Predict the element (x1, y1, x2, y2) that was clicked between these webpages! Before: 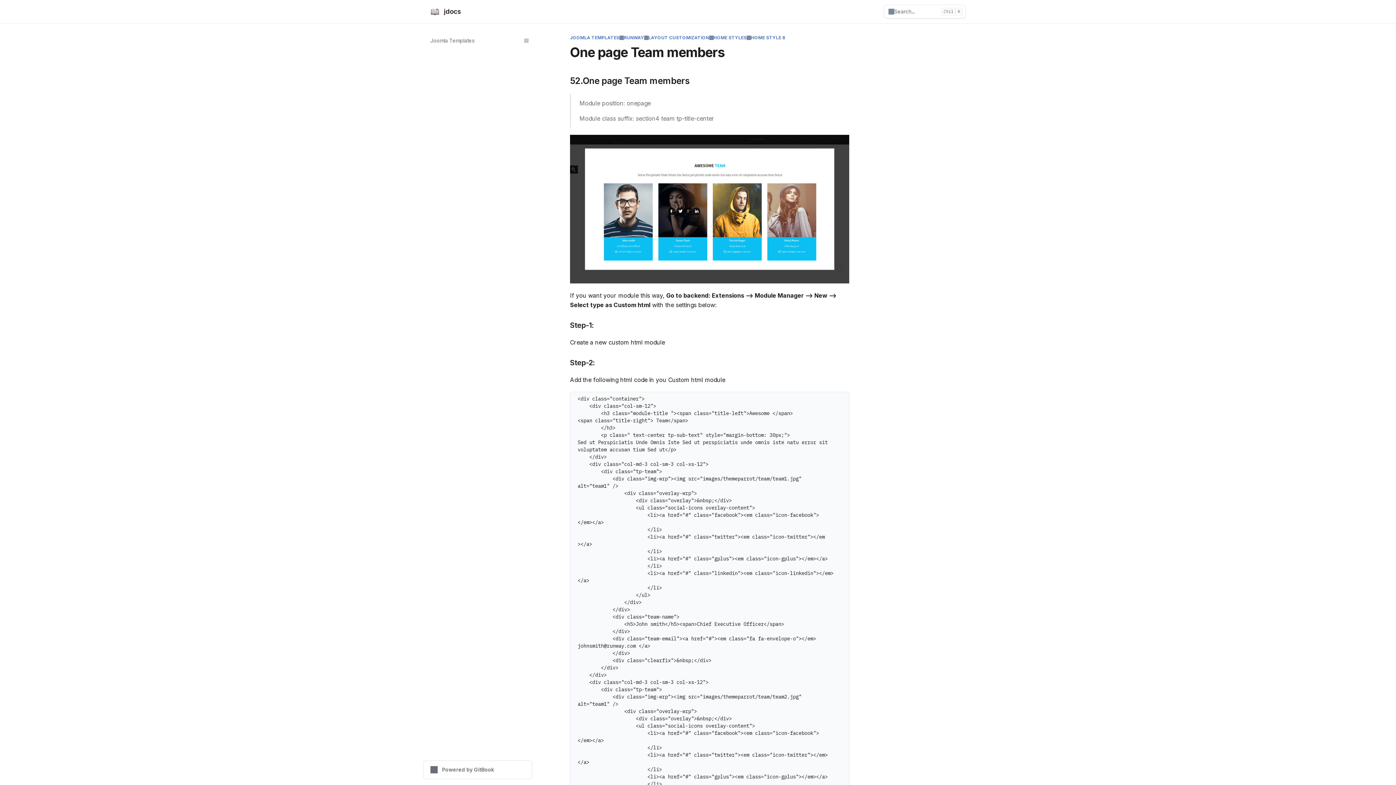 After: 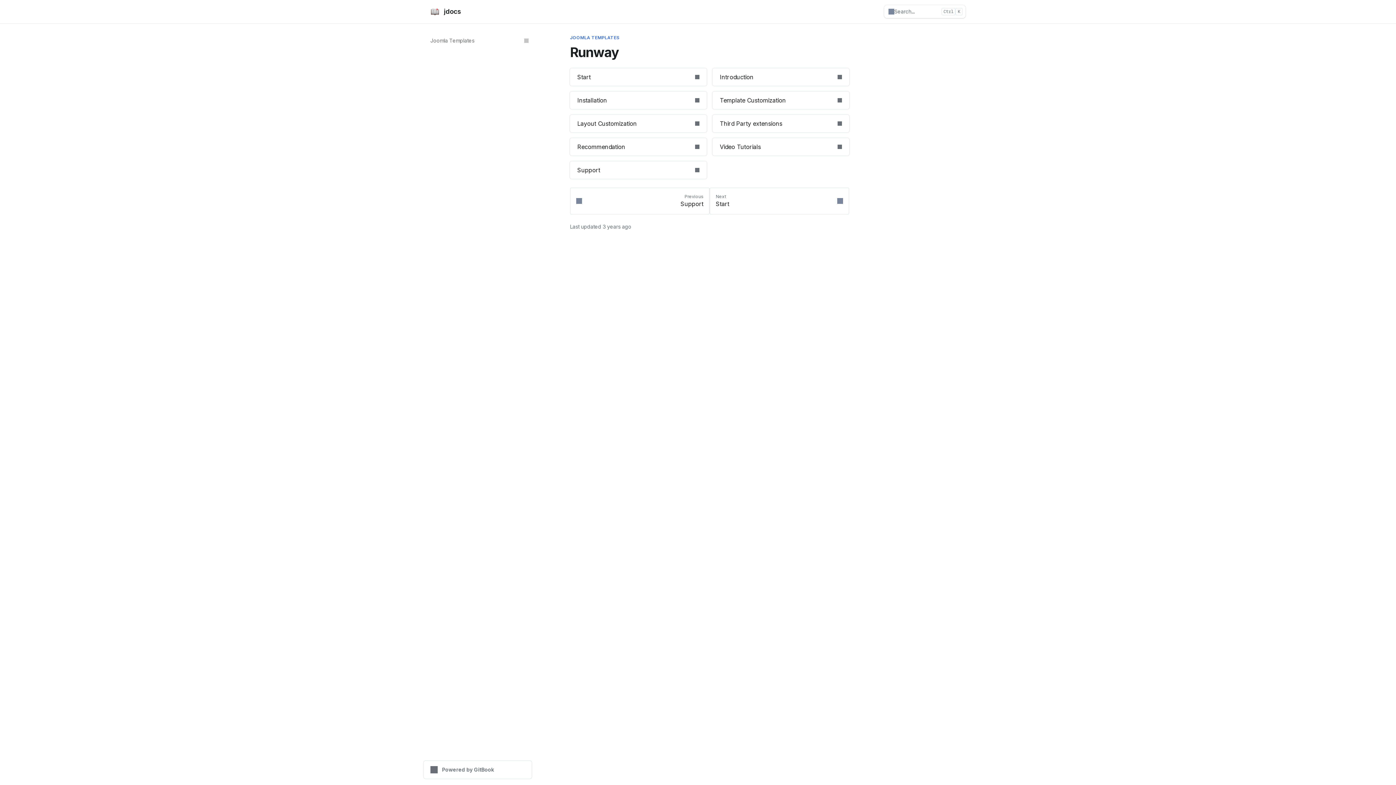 Action: bbox: (623, 34, 644, 40) label: RUNWAY